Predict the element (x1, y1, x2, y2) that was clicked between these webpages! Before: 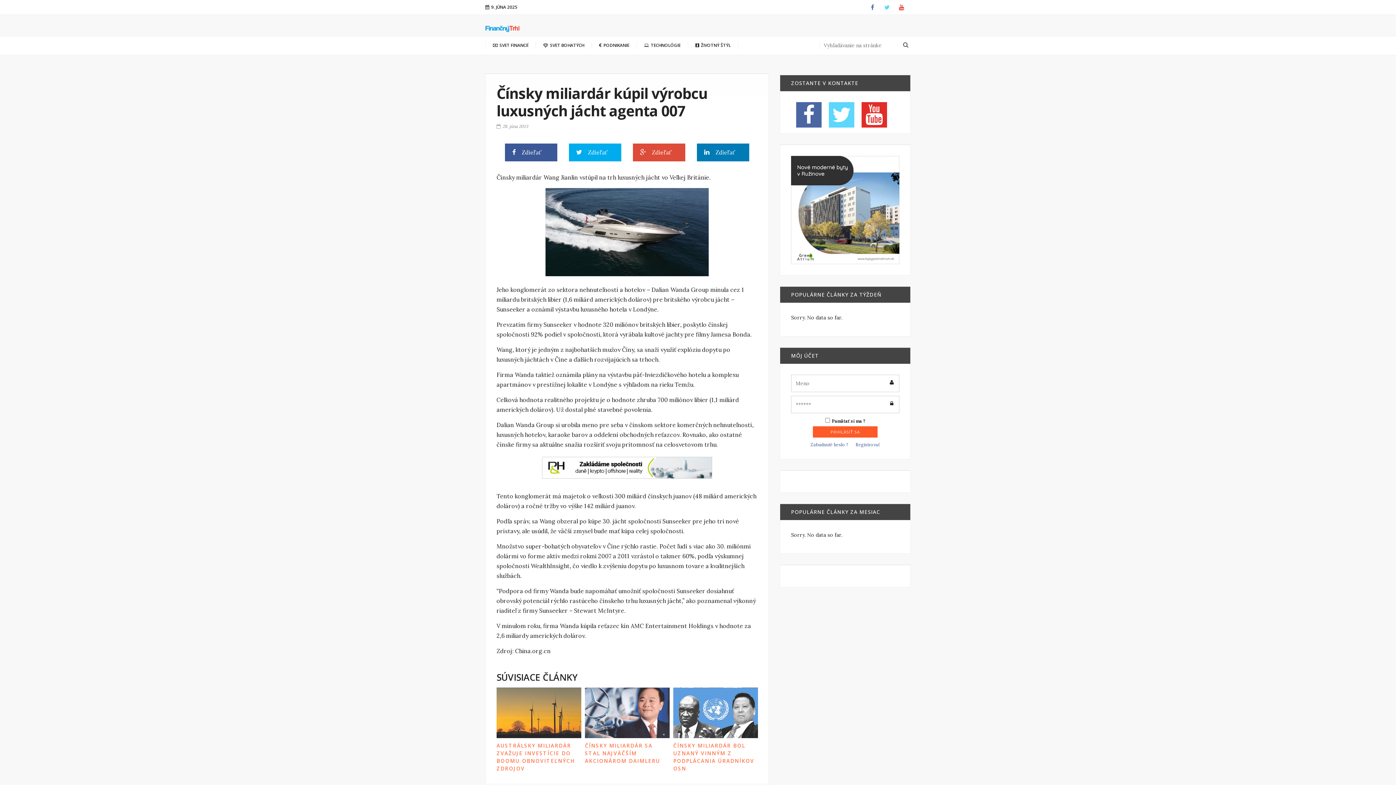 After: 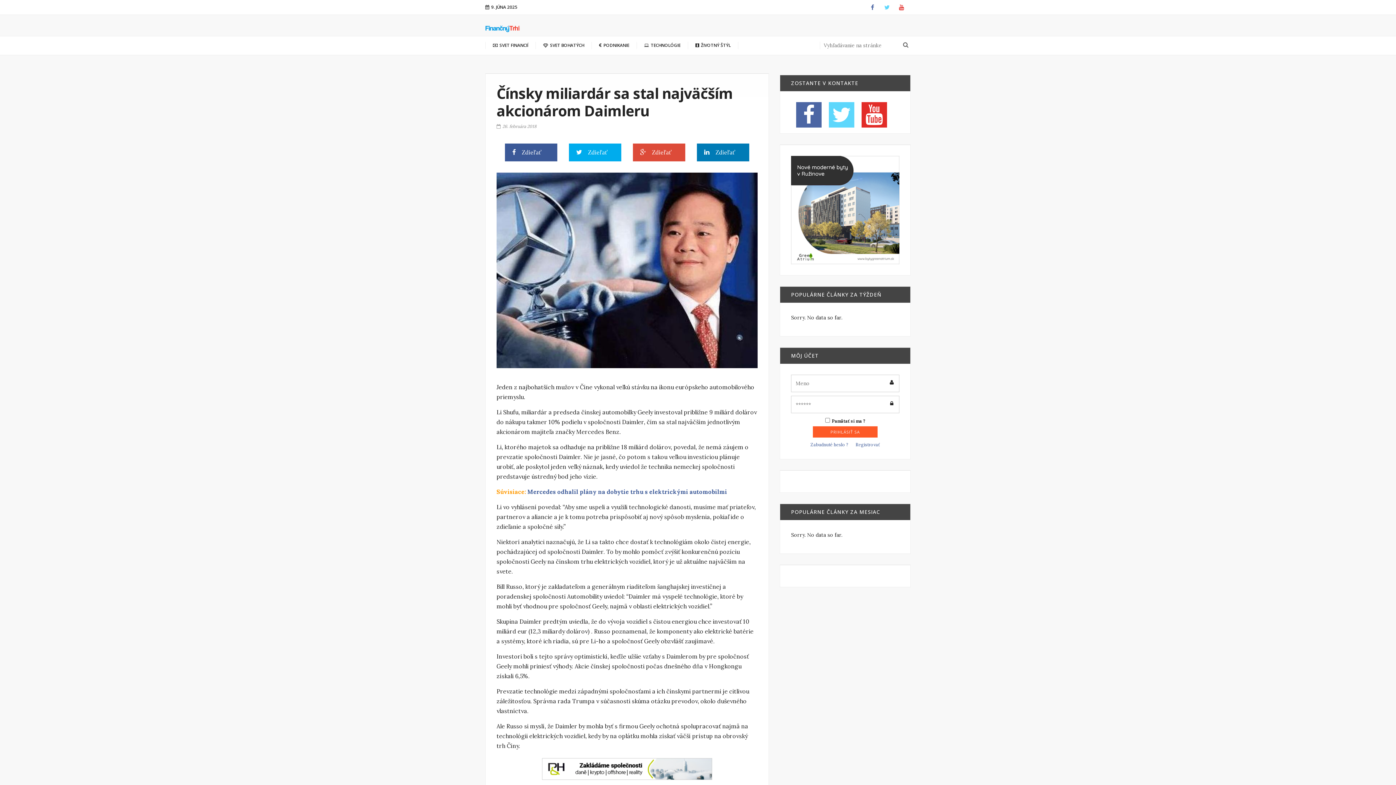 Action: label: ČÍNSKY MILIARDÁR SA STAL NAJVÄČŠÍM AKCIONÁROM DAIMLERU bbox: (585, 742, 660, 764)